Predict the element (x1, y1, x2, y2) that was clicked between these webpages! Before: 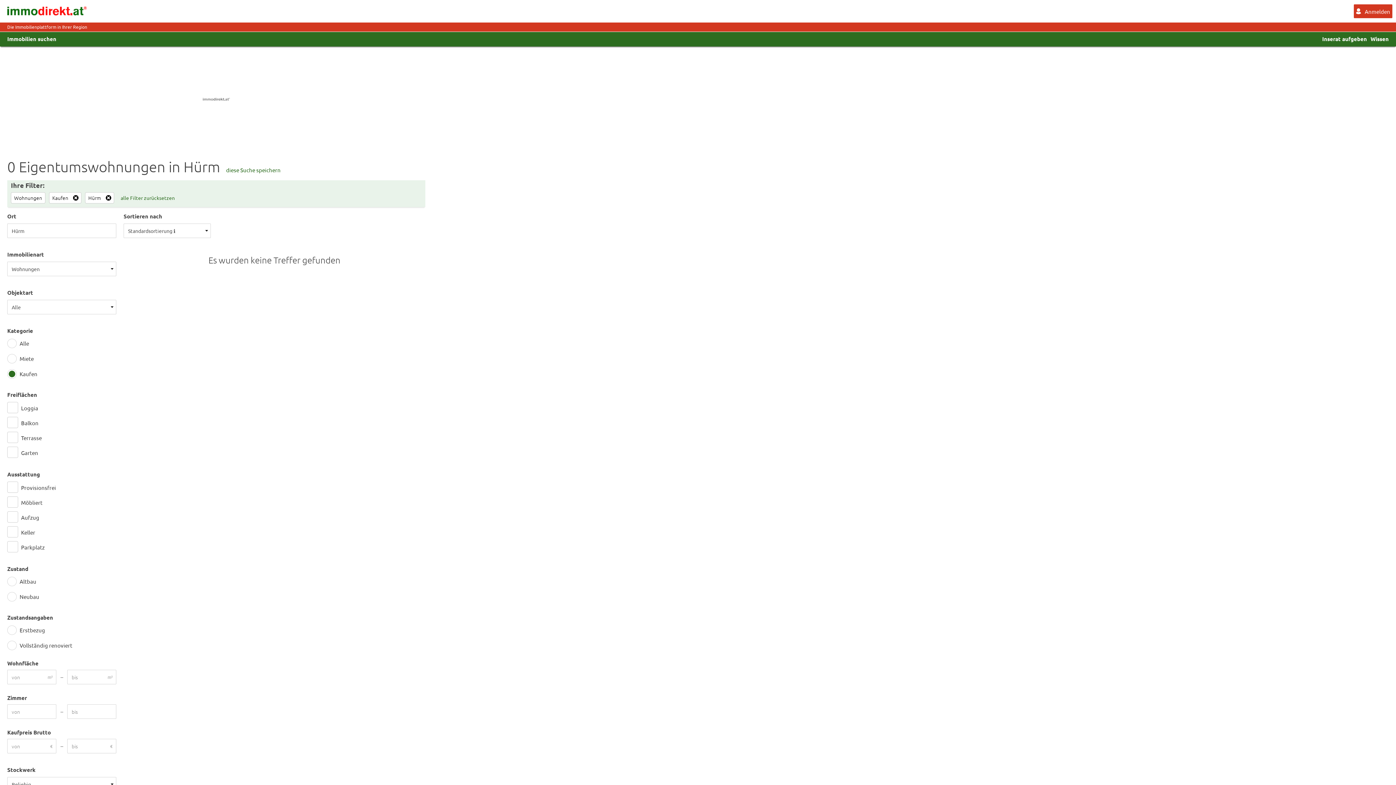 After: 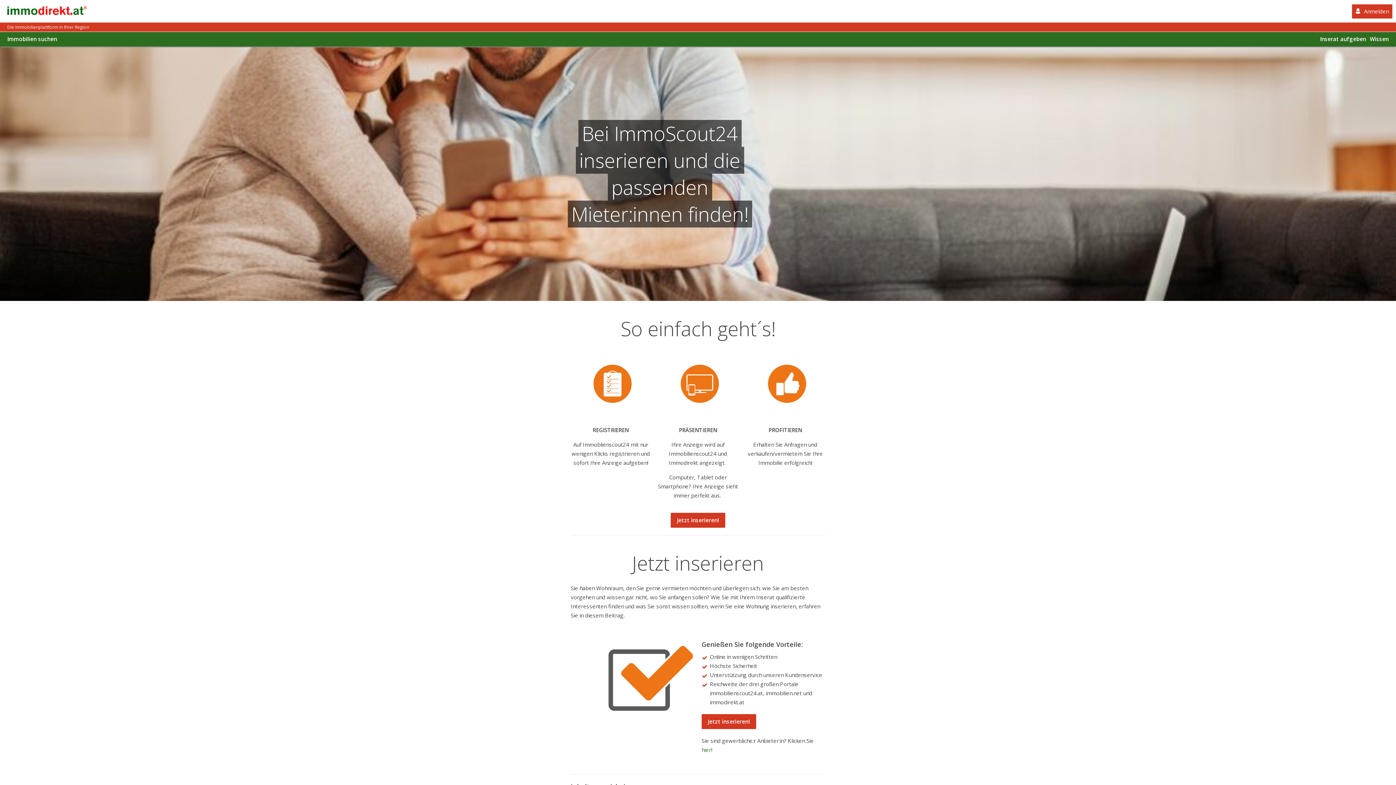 Action: label: Inserat aufgeben bbox: (1322, 32, 1367, 45)